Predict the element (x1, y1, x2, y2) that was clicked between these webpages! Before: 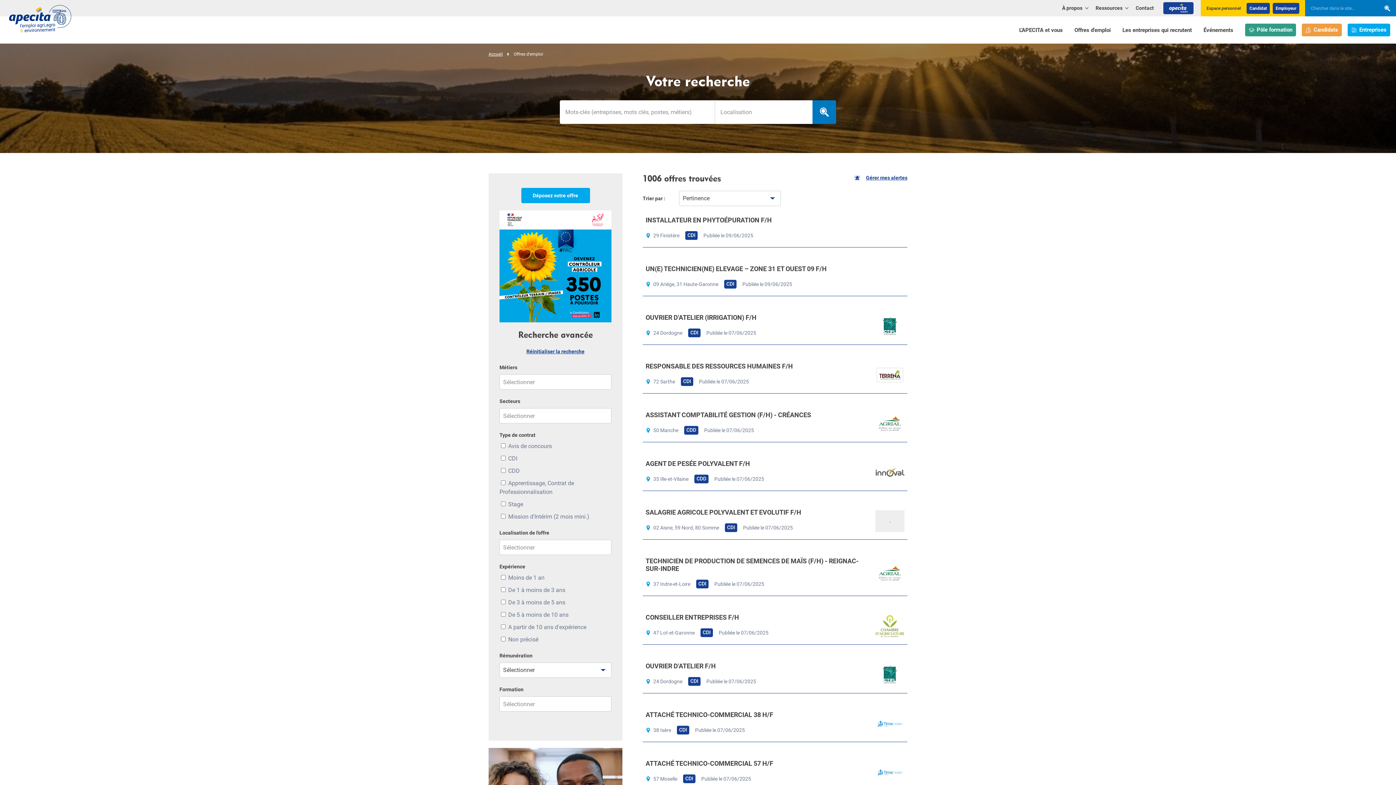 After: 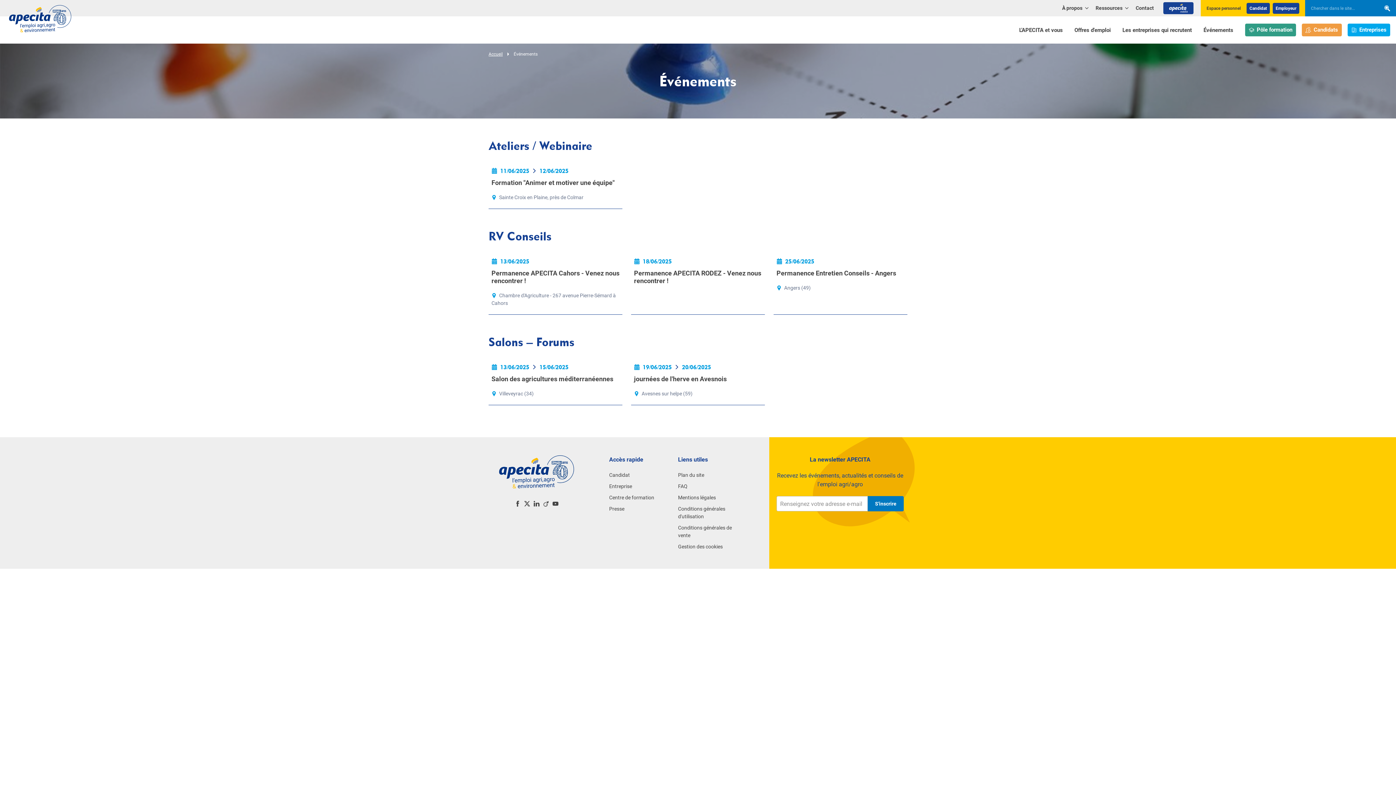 Action: bbox: (1198, 23, 1239, 36) label: Événements